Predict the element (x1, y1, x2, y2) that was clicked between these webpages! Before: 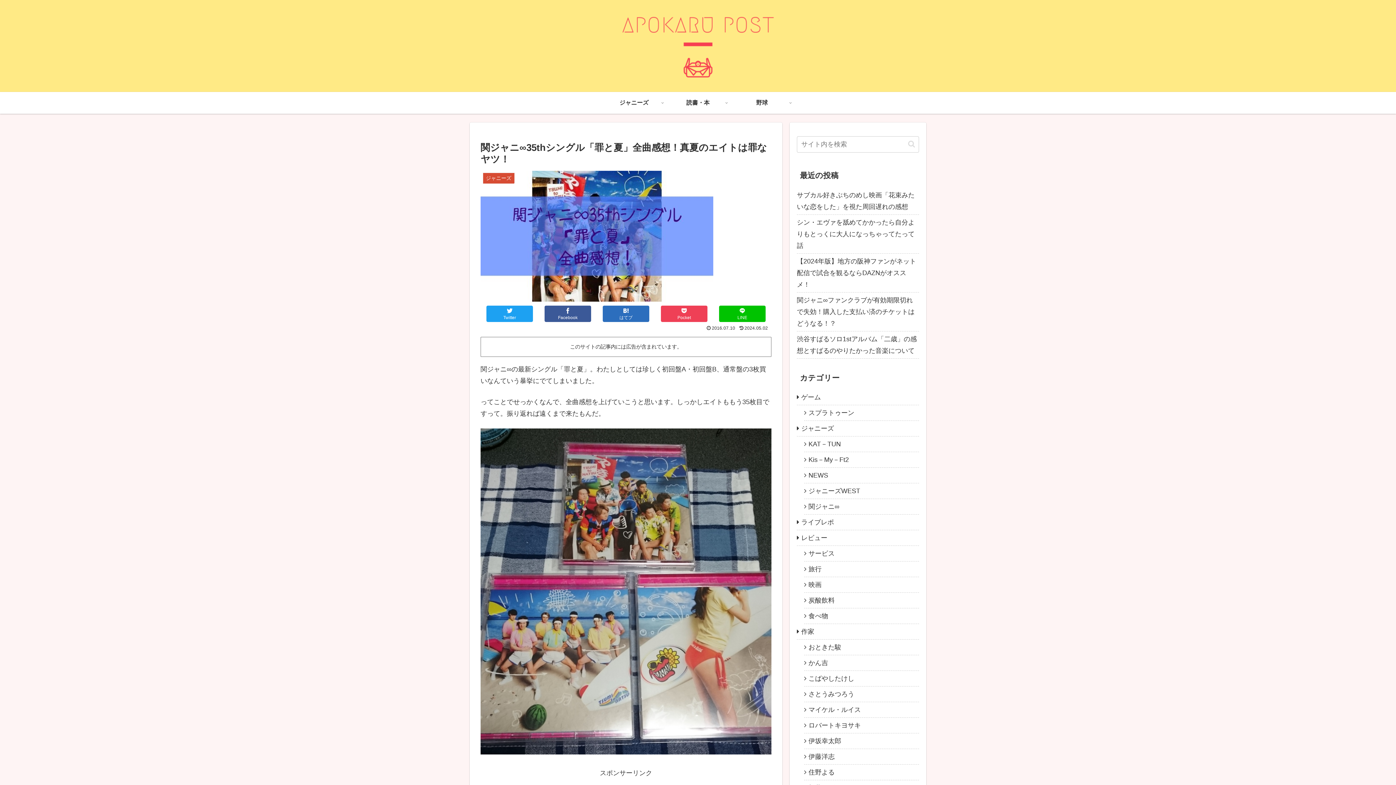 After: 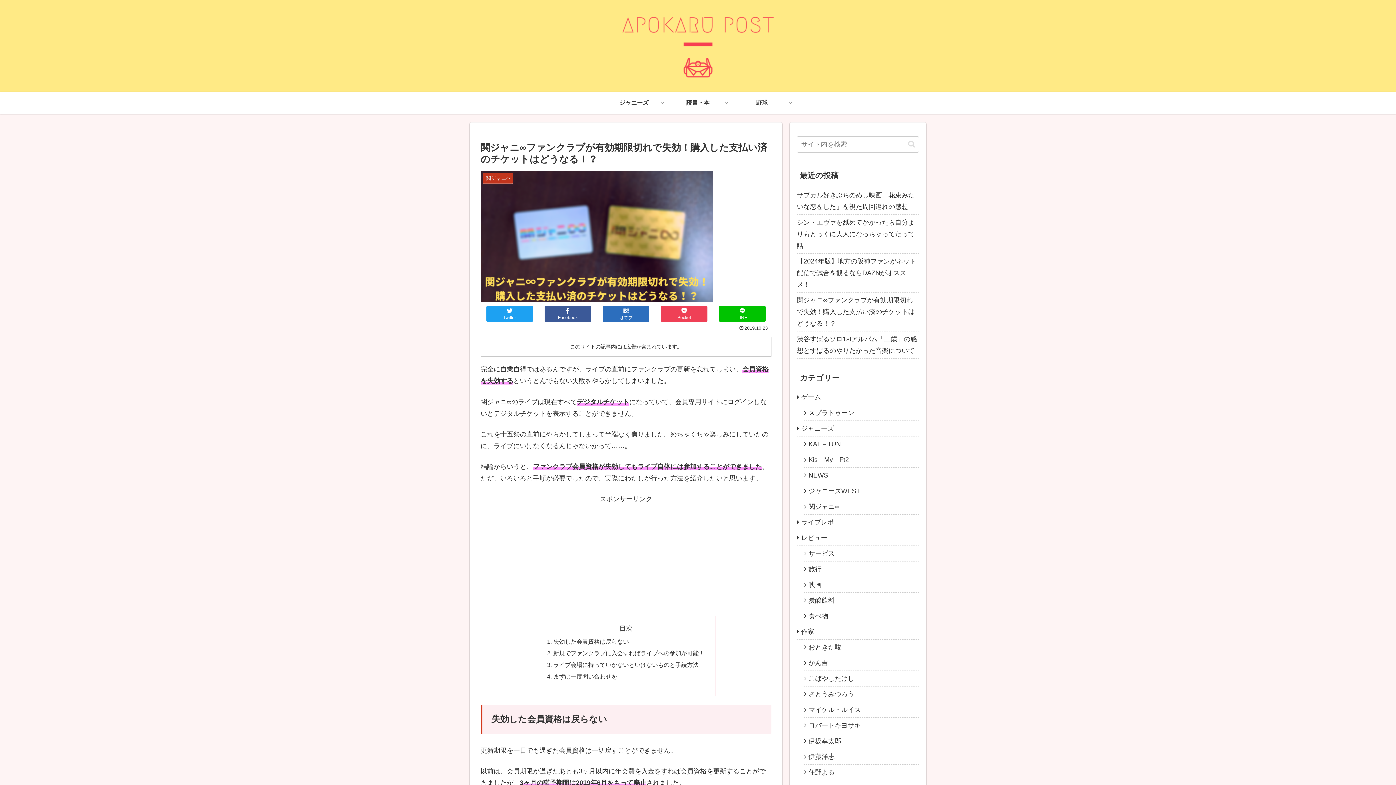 Action: label: 関ジャニ∞ファンクラブが有効期限切れで失効！購入した支払い済のチケットはどうなる！？ bbox: (797, 292, 919, 331)